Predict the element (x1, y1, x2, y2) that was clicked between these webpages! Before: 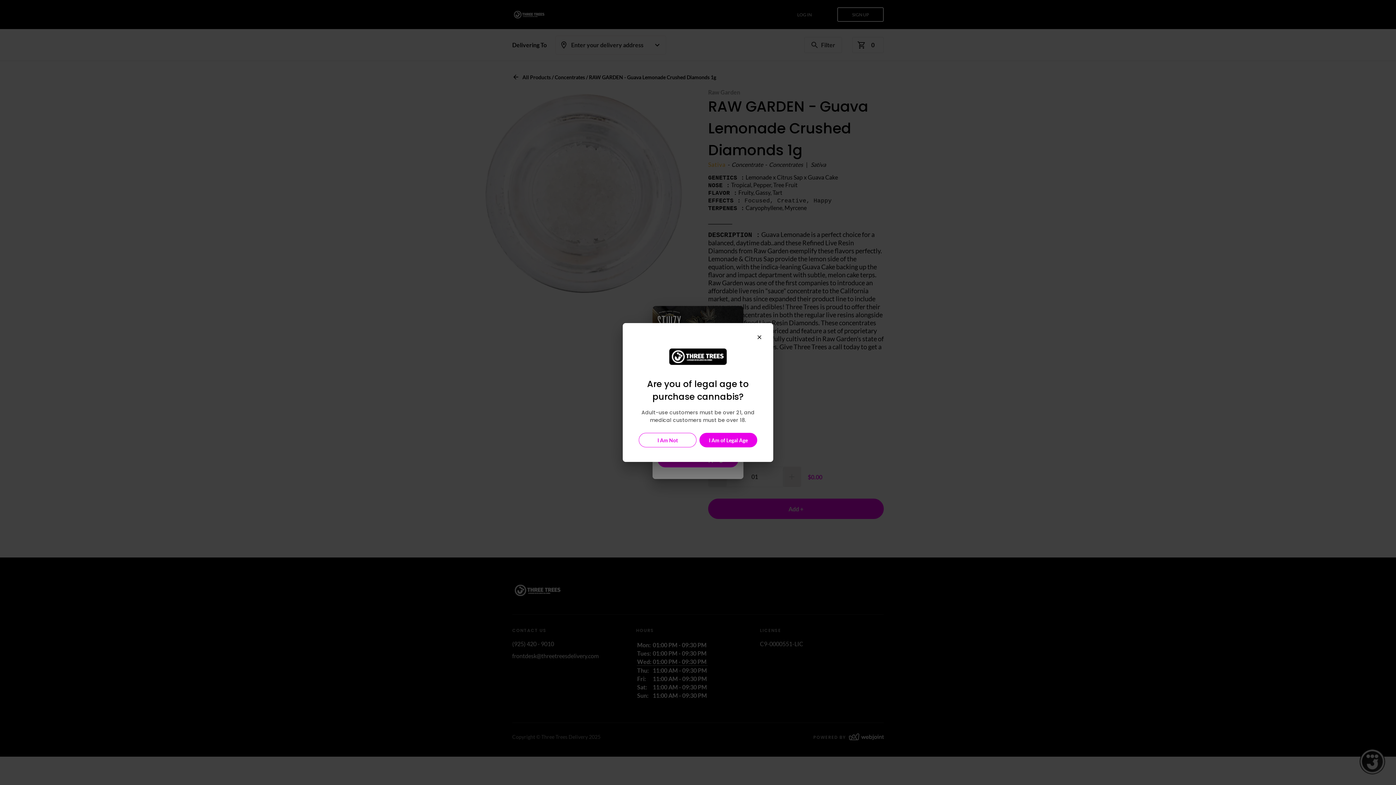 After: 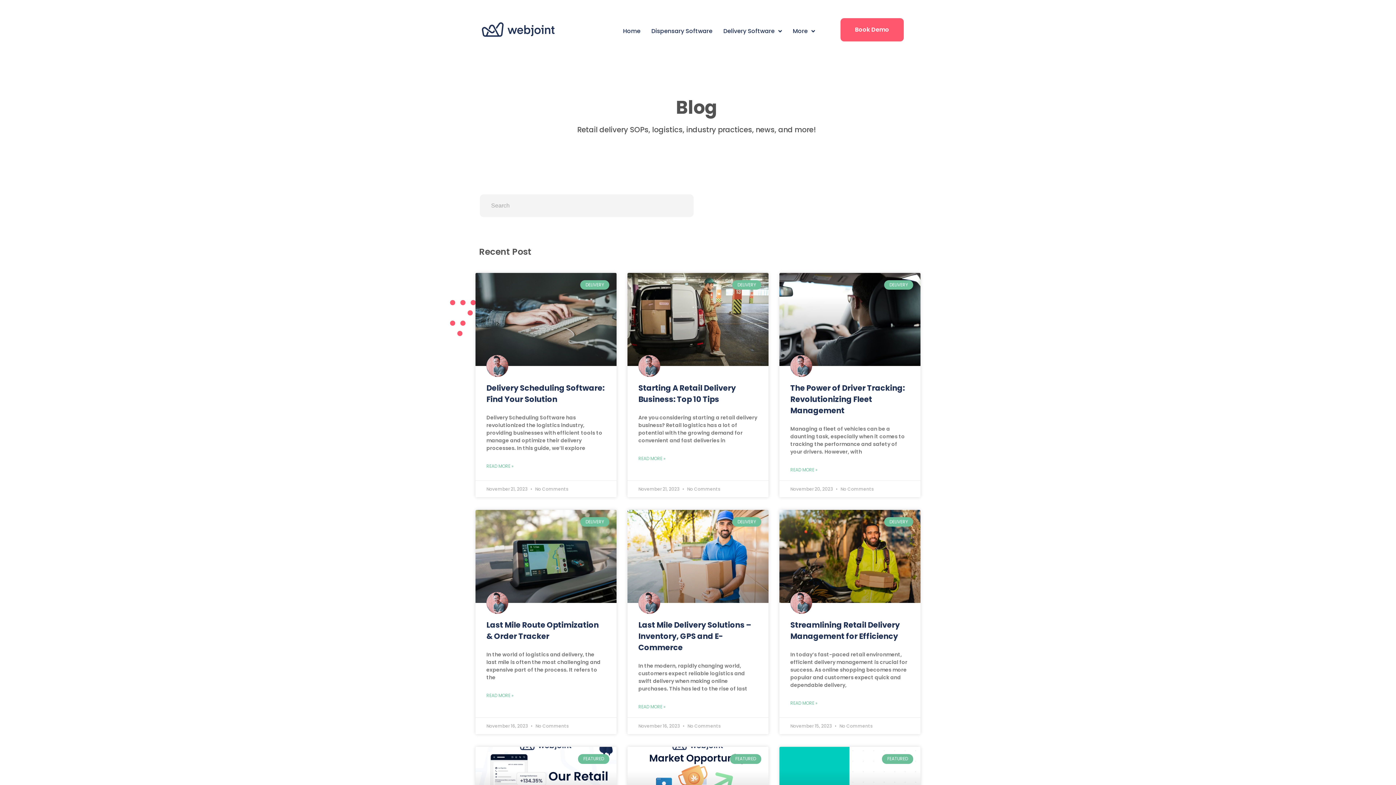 Action: bbox: (752, 346, 767, 362)